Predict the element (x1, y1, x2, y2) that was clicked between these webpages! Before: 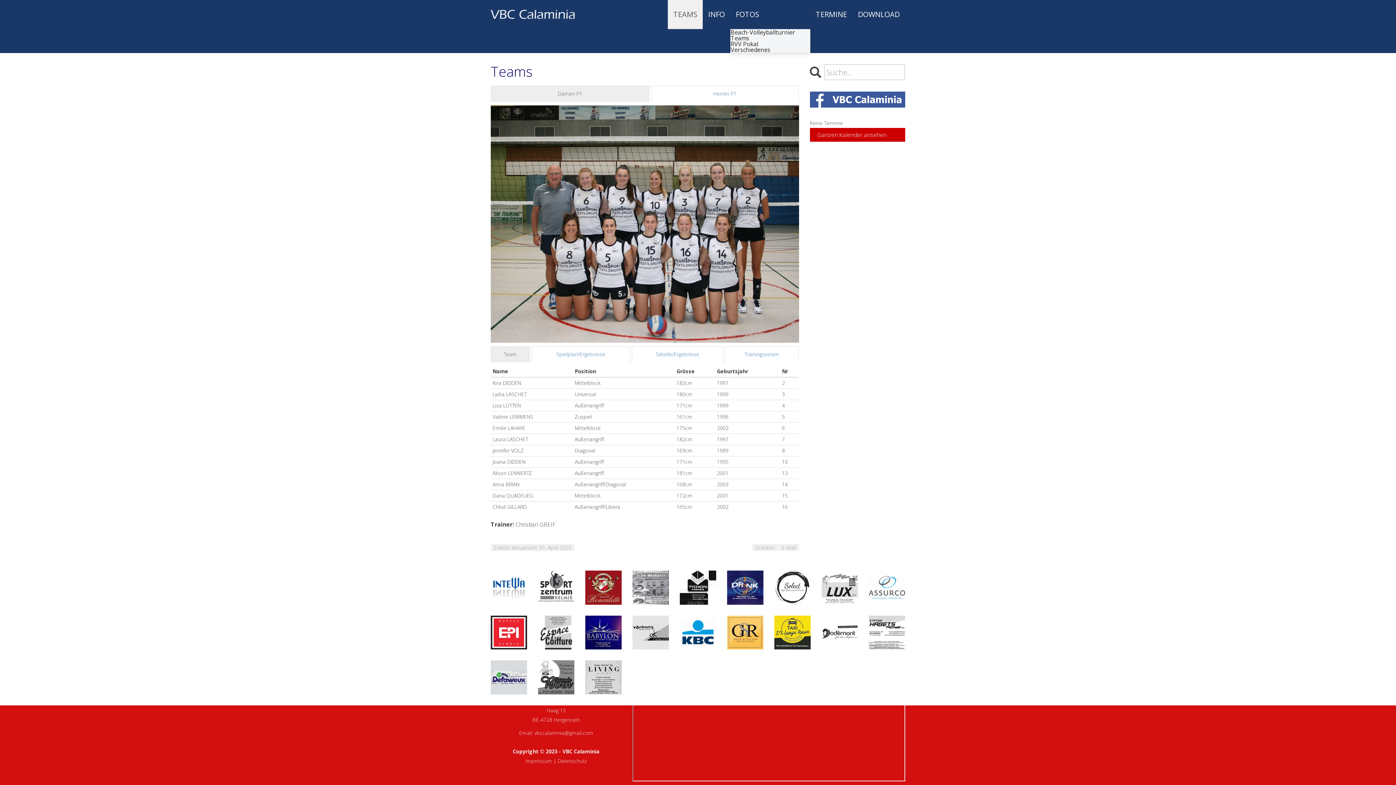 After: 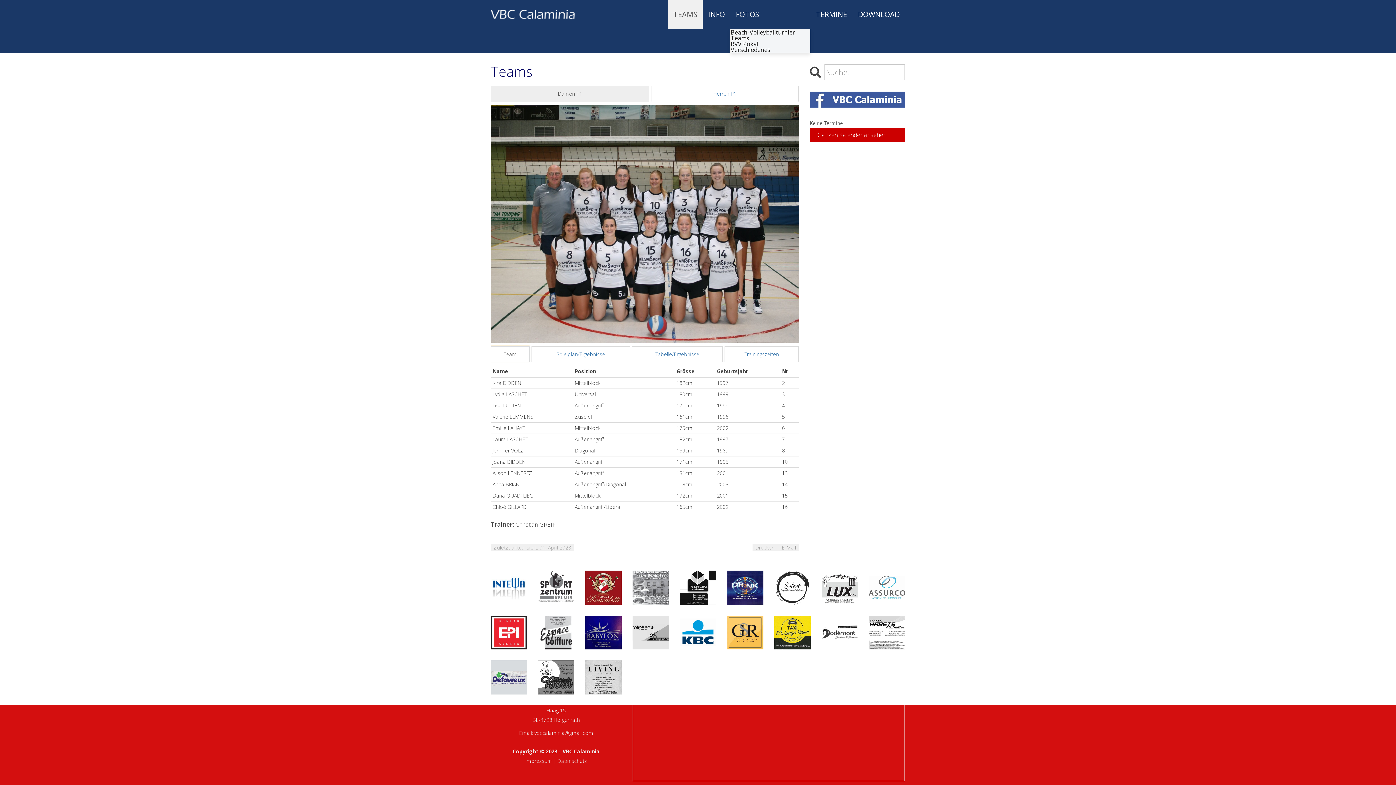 Action: bbox: (490, 346, 529, 362) label: Team